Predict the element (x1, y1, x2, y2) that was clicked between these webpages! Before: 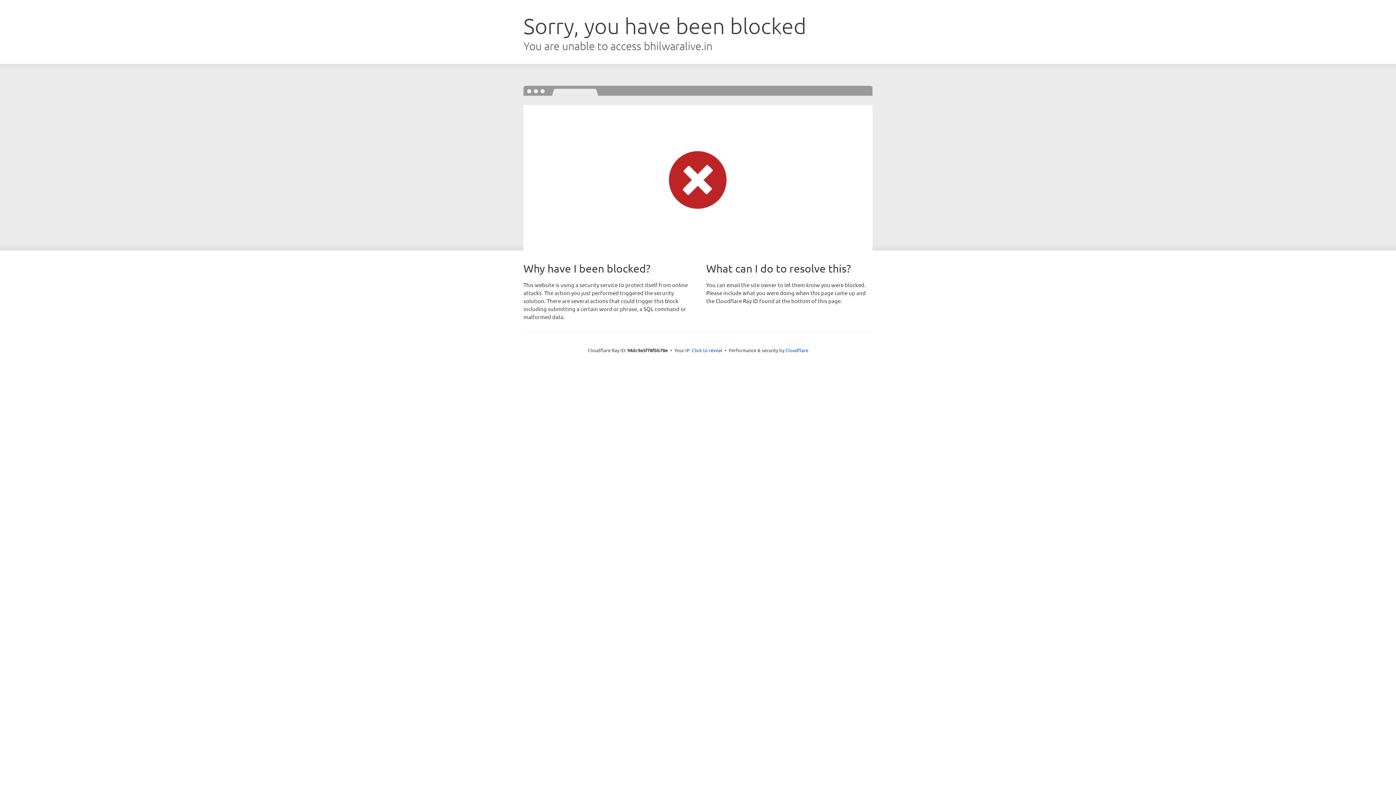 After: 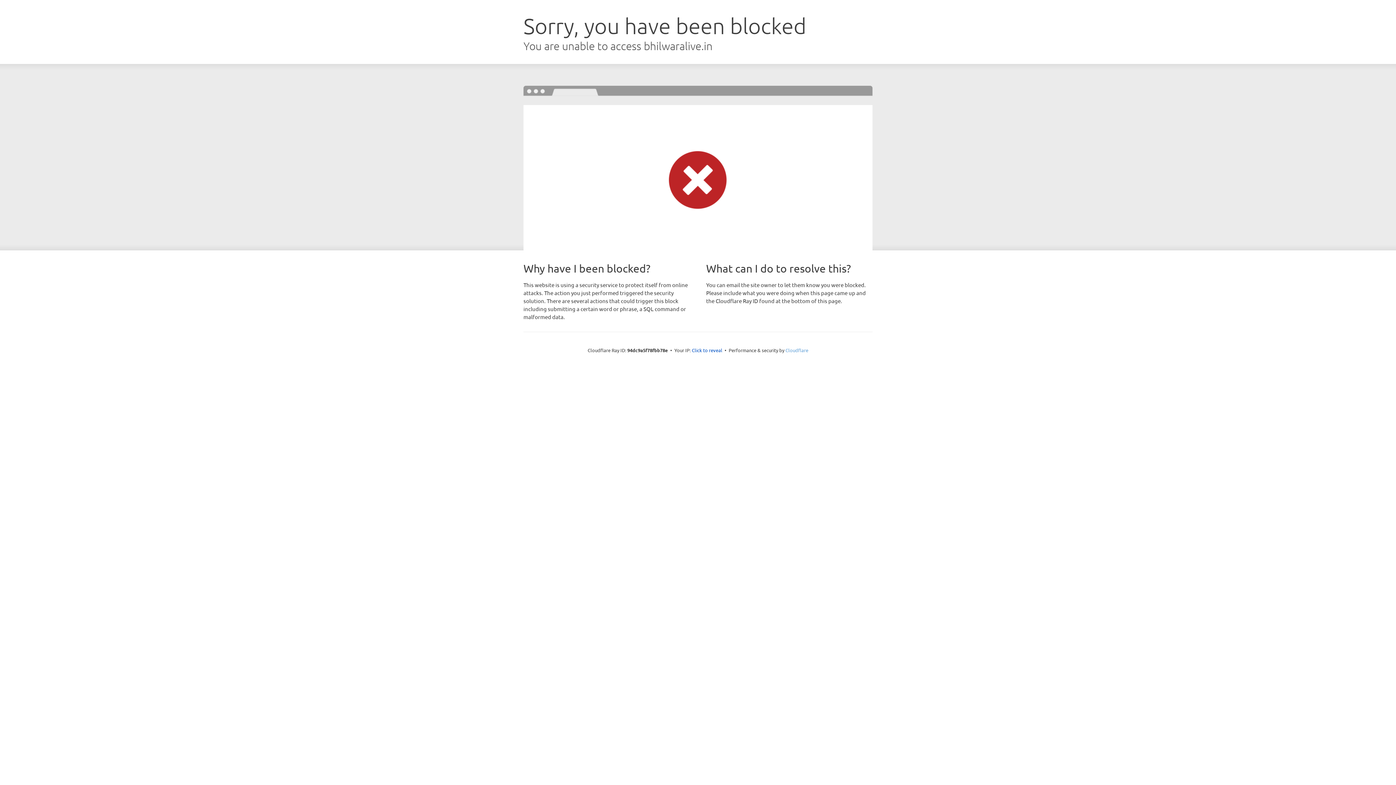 Action: label: Cloudflare bbox: (785, 347, 808, 353)